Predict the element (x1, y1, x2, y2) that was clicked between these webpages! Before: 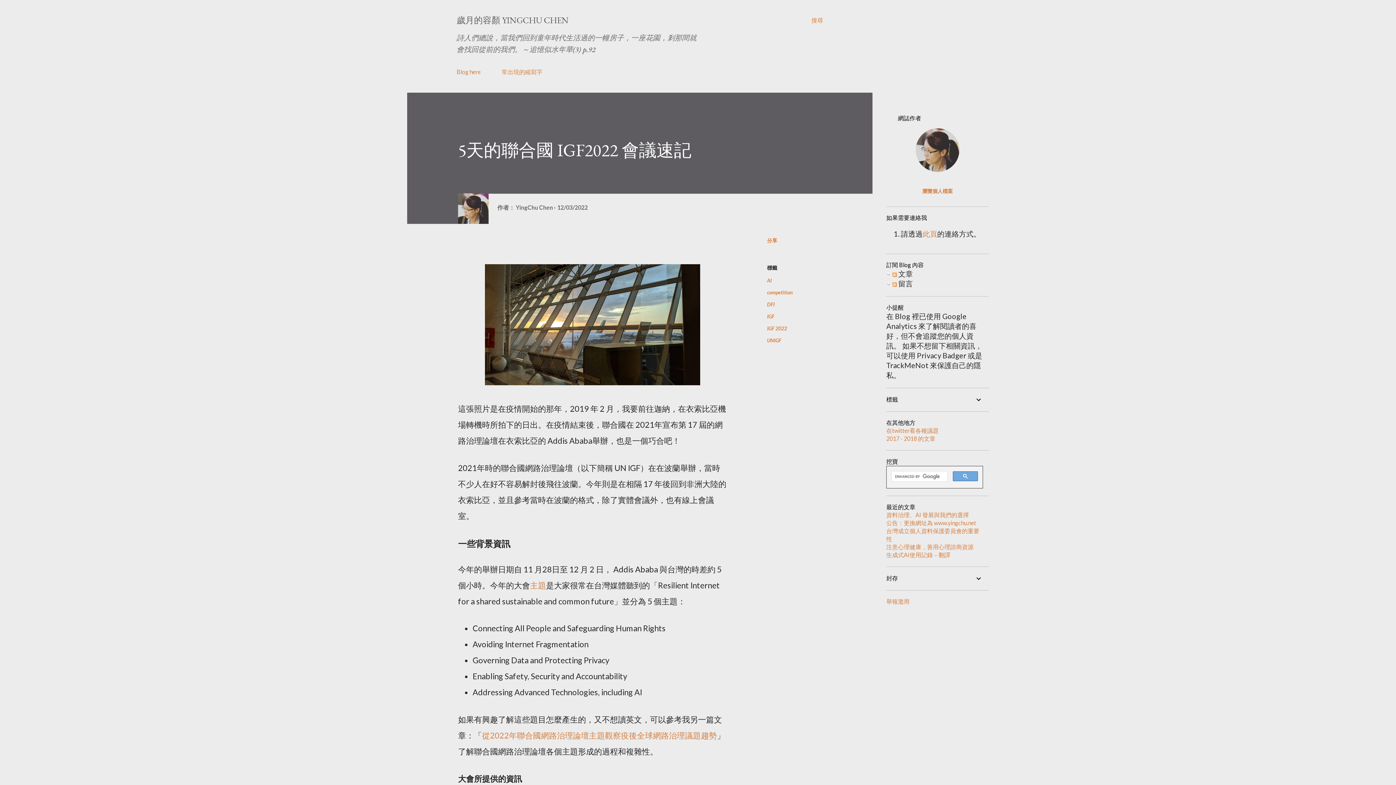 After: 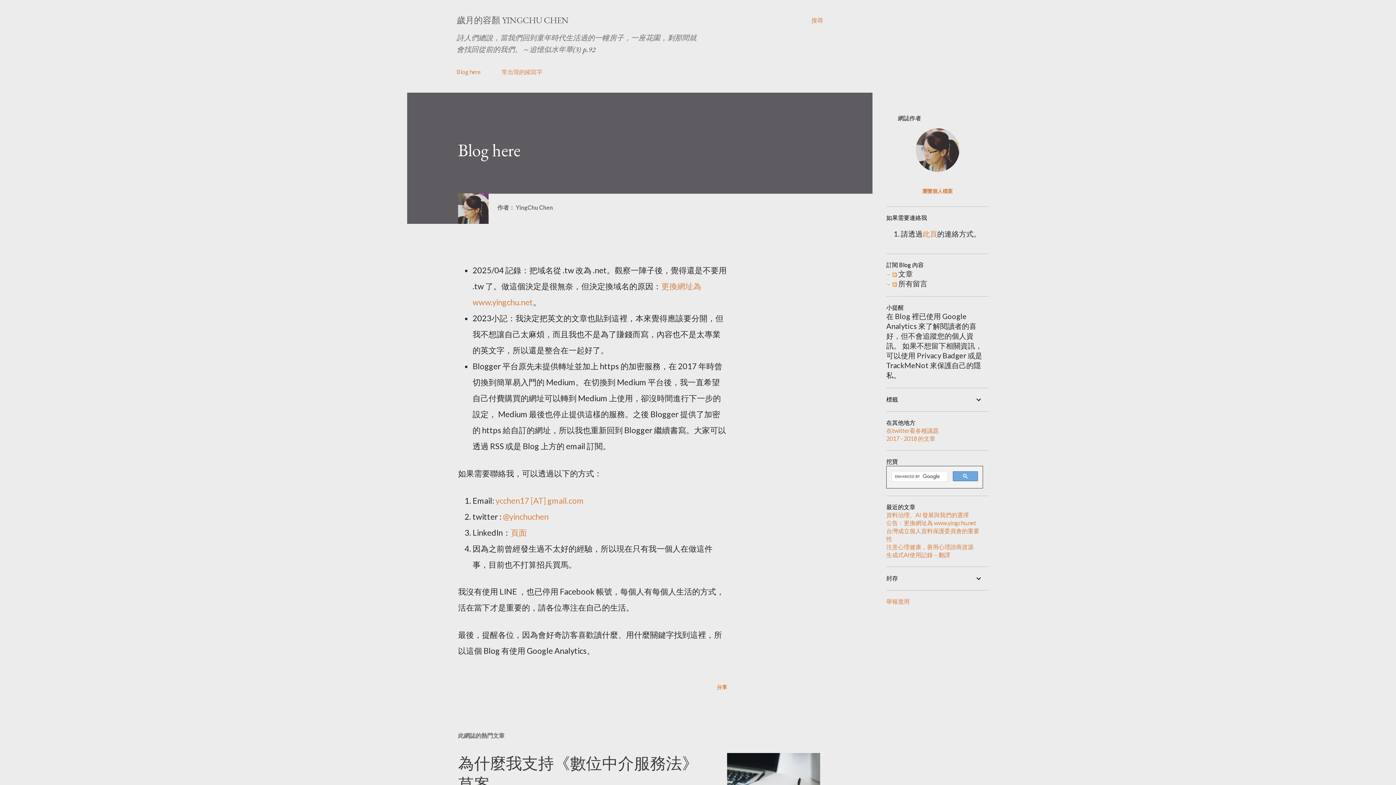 Action: label: Blog here bbox: (456, 64, 485, 79)